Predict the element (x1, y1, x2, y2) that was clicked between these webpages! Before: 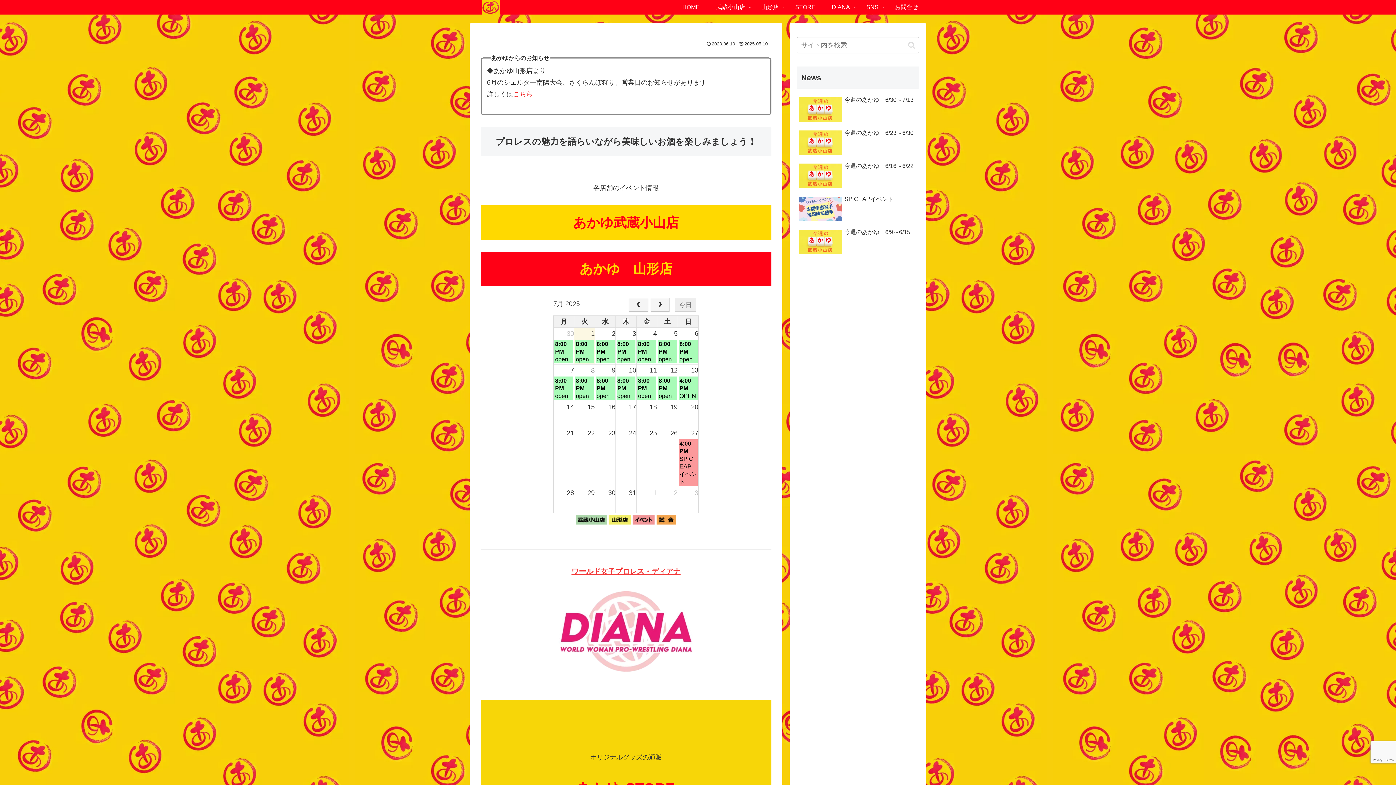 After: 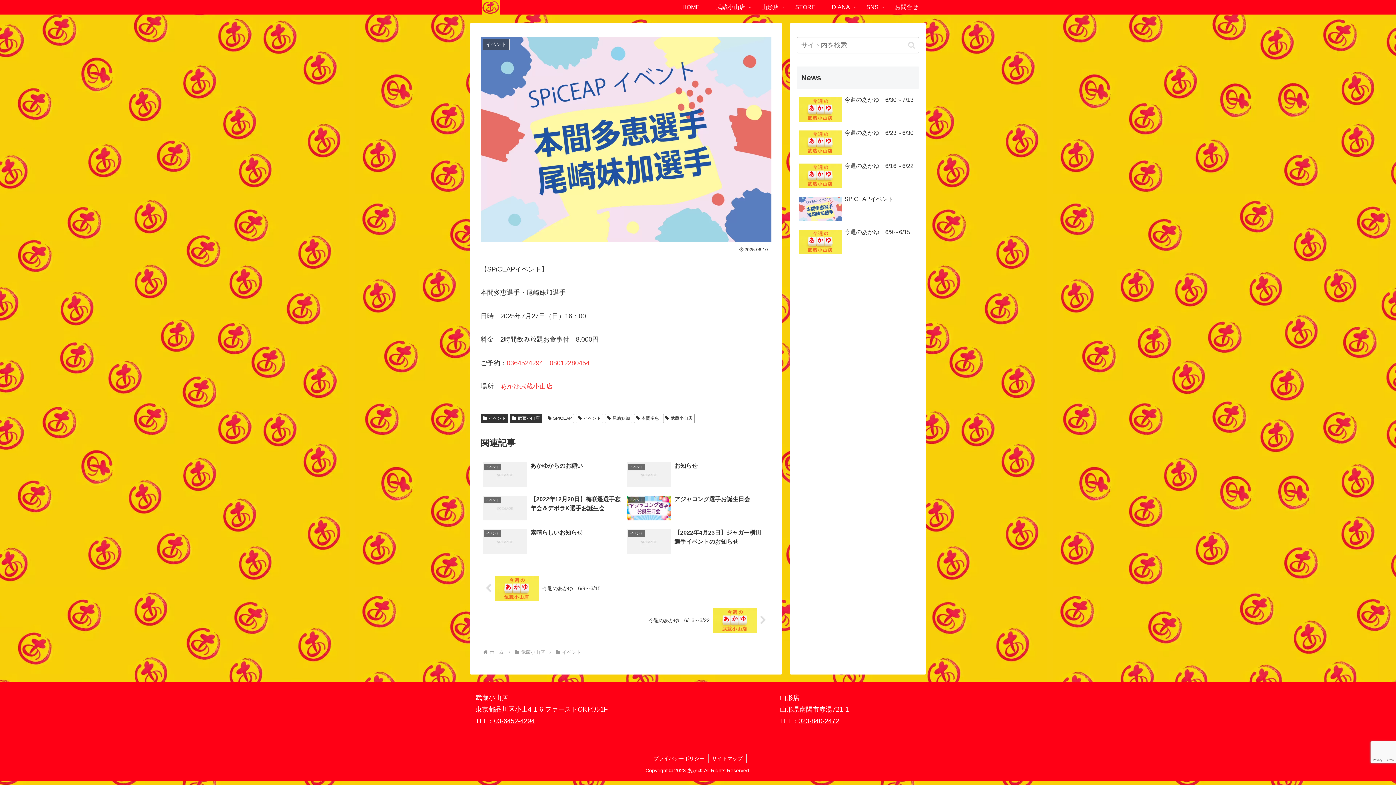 Action: label: 日曜日, 7月 27th 2025
4:00 PM SPiCEAPイベント bbox: (678, 439, 697, 486)